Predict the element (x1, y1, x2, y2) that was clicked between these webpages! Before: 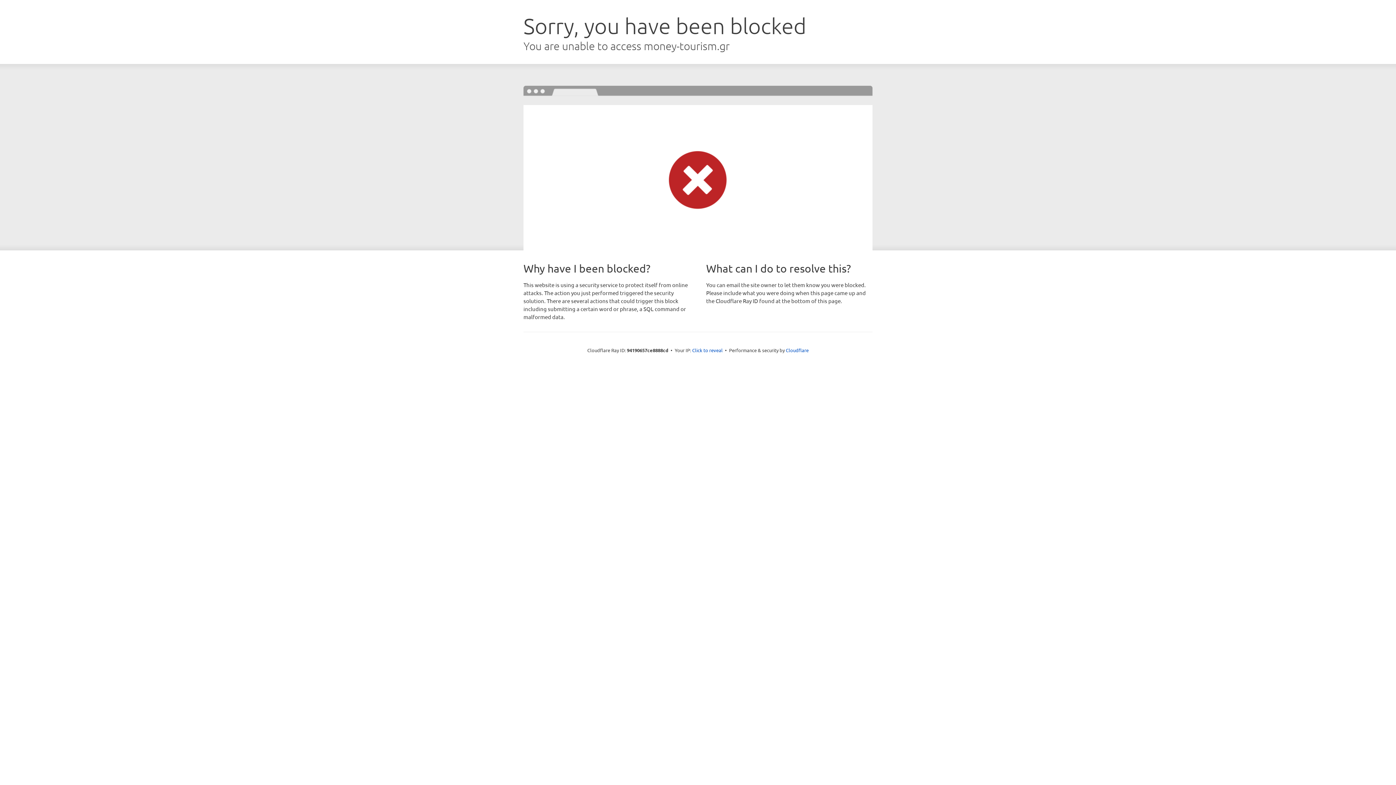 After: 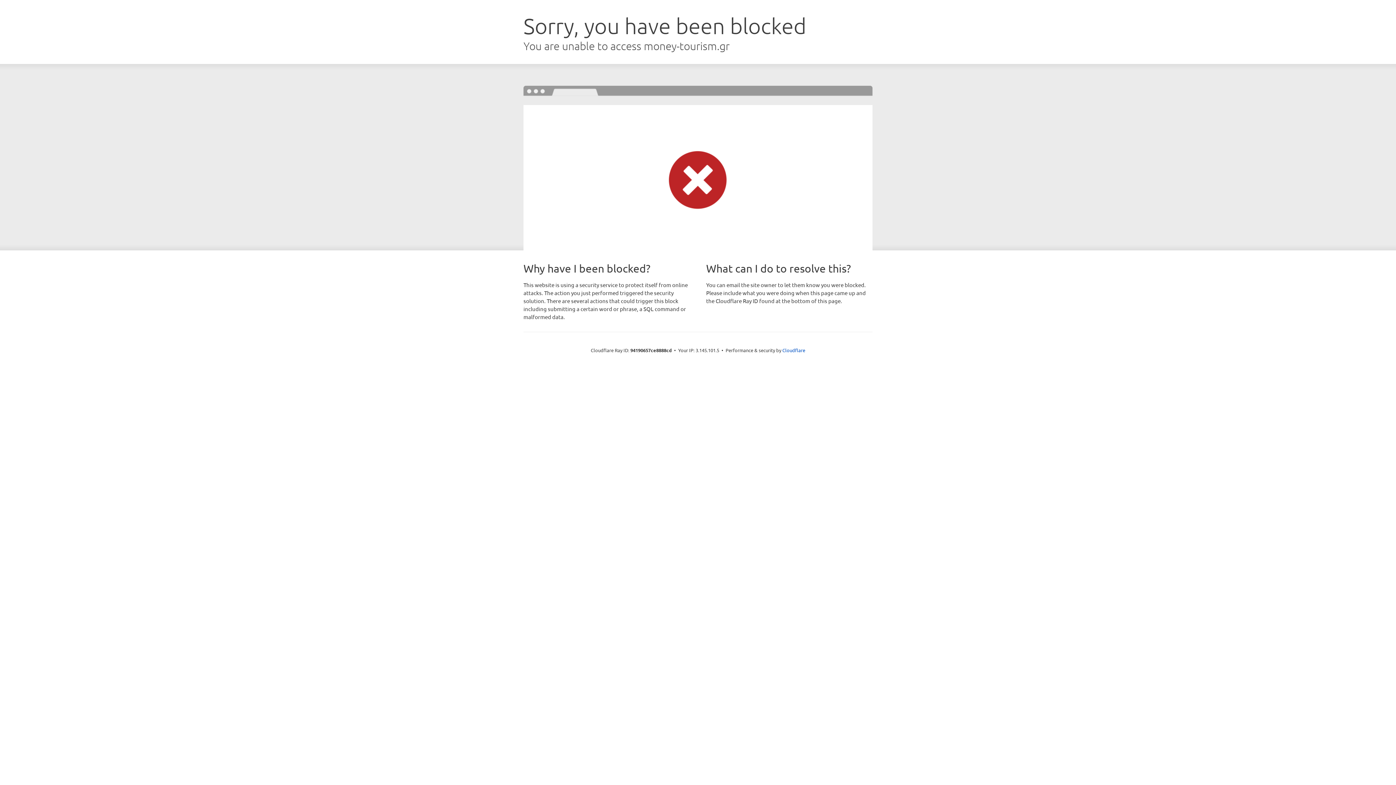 Action: bbox: (692, 346, 722, 353) label: Click to reveal